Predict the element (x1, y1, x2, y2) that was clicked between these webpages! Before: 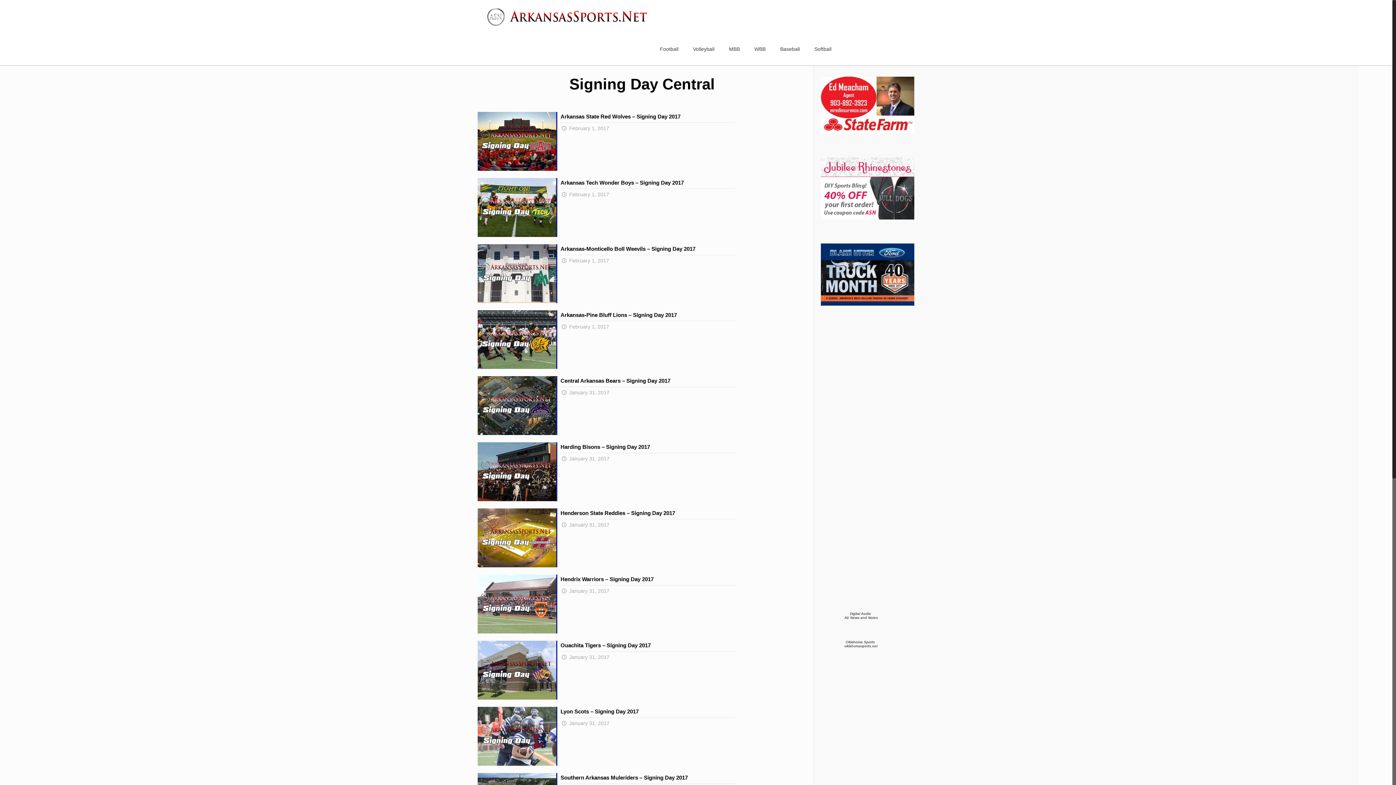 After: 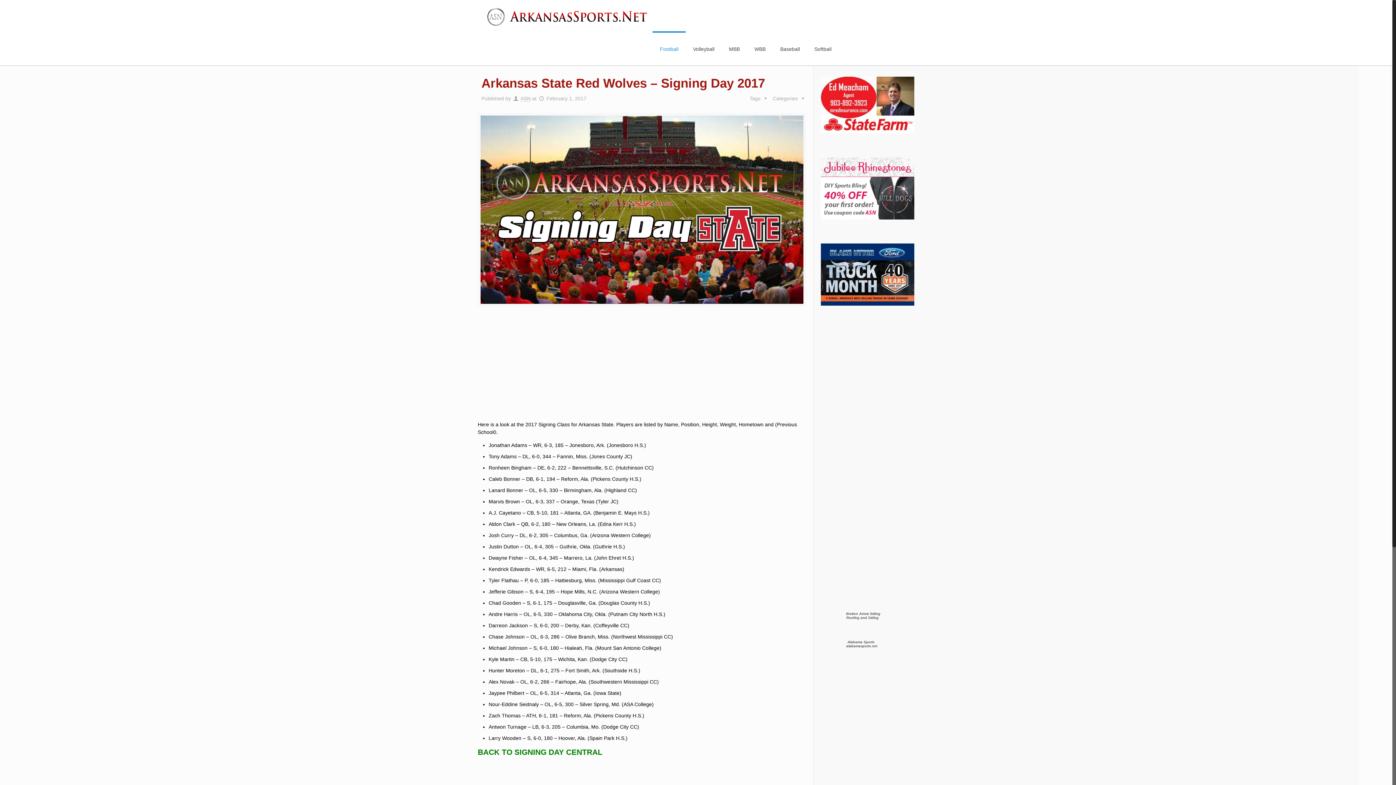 Action: label: Arkansas State Red Wolves – Signing Day 2017 bbox: (560, 113, 680, 119)